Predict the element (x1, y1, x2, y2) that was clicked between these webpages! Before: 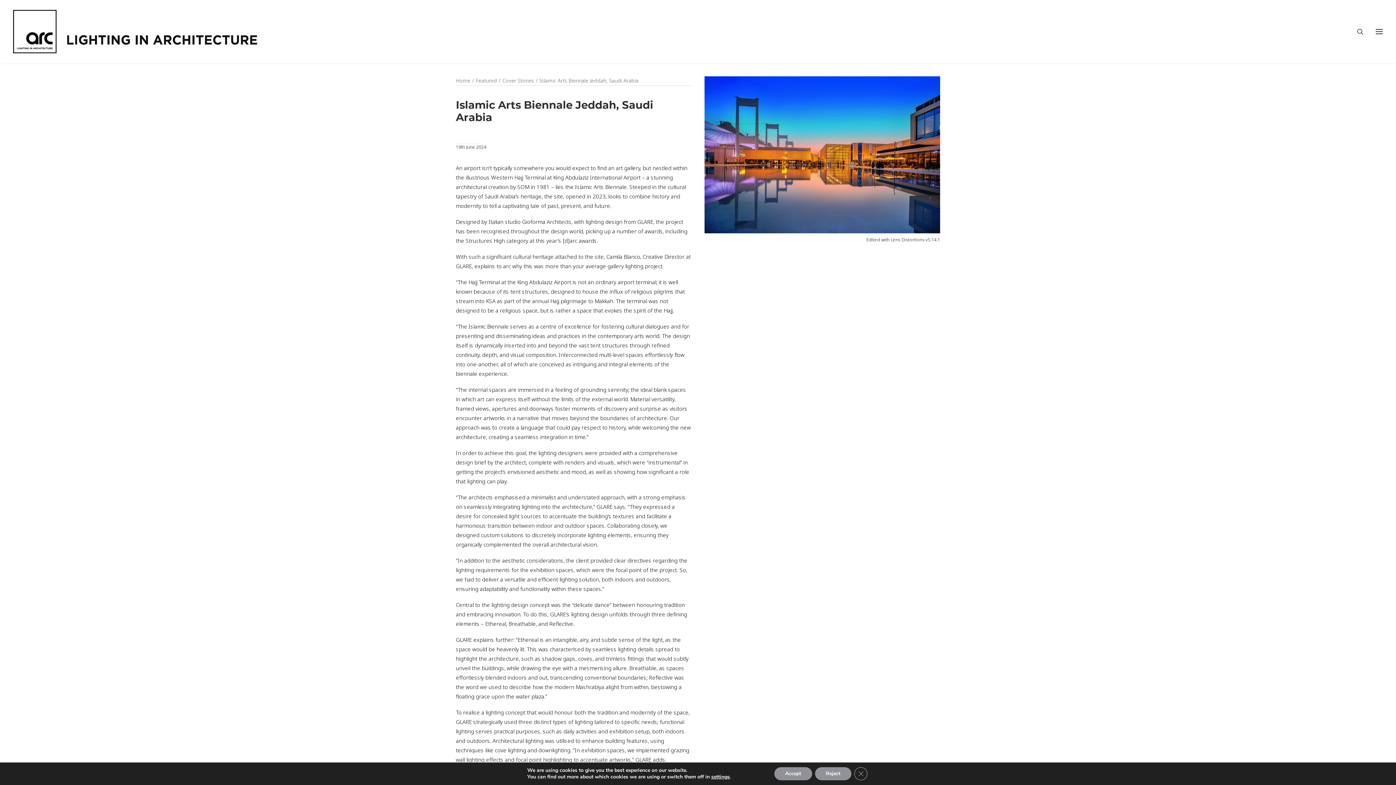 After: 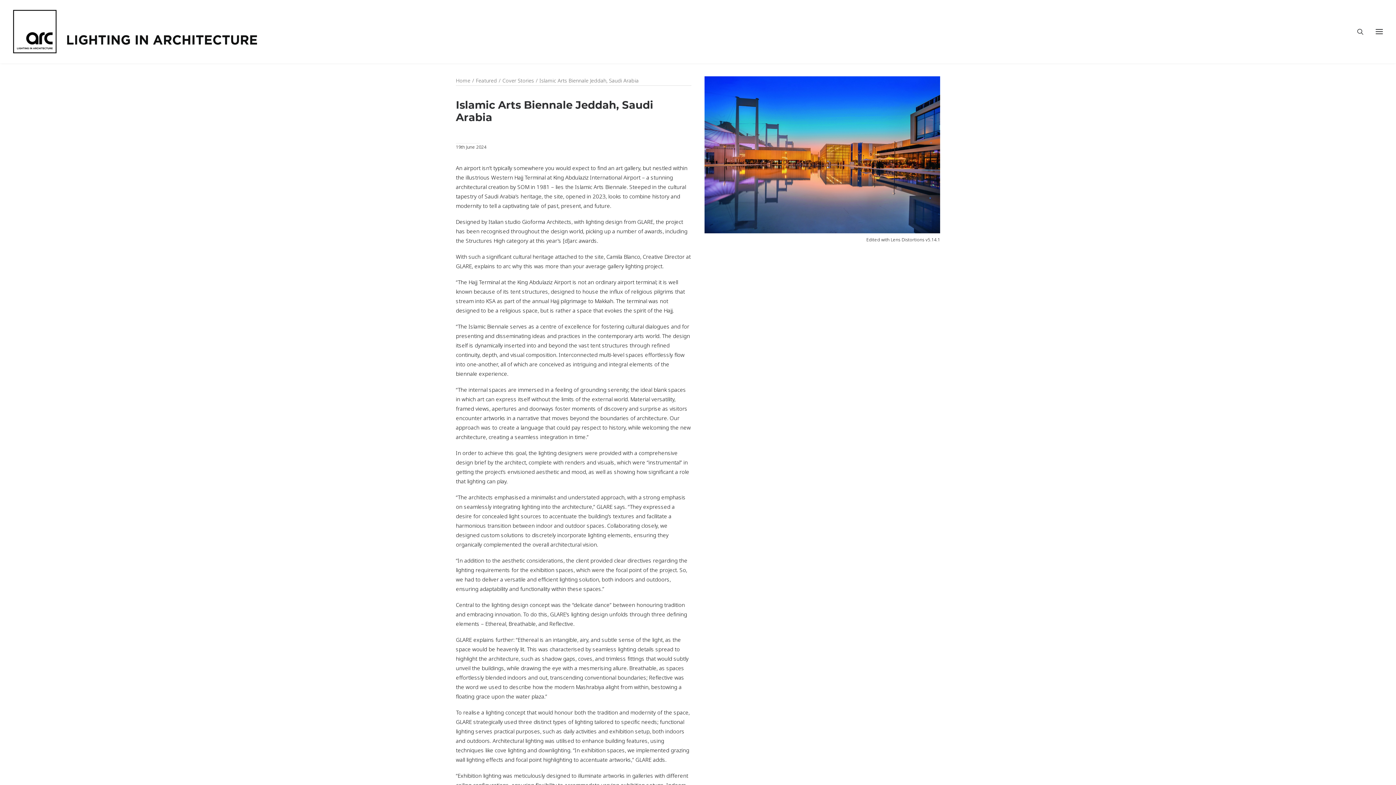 Action: bbox: (815, 767, 851, 780) label: Reject